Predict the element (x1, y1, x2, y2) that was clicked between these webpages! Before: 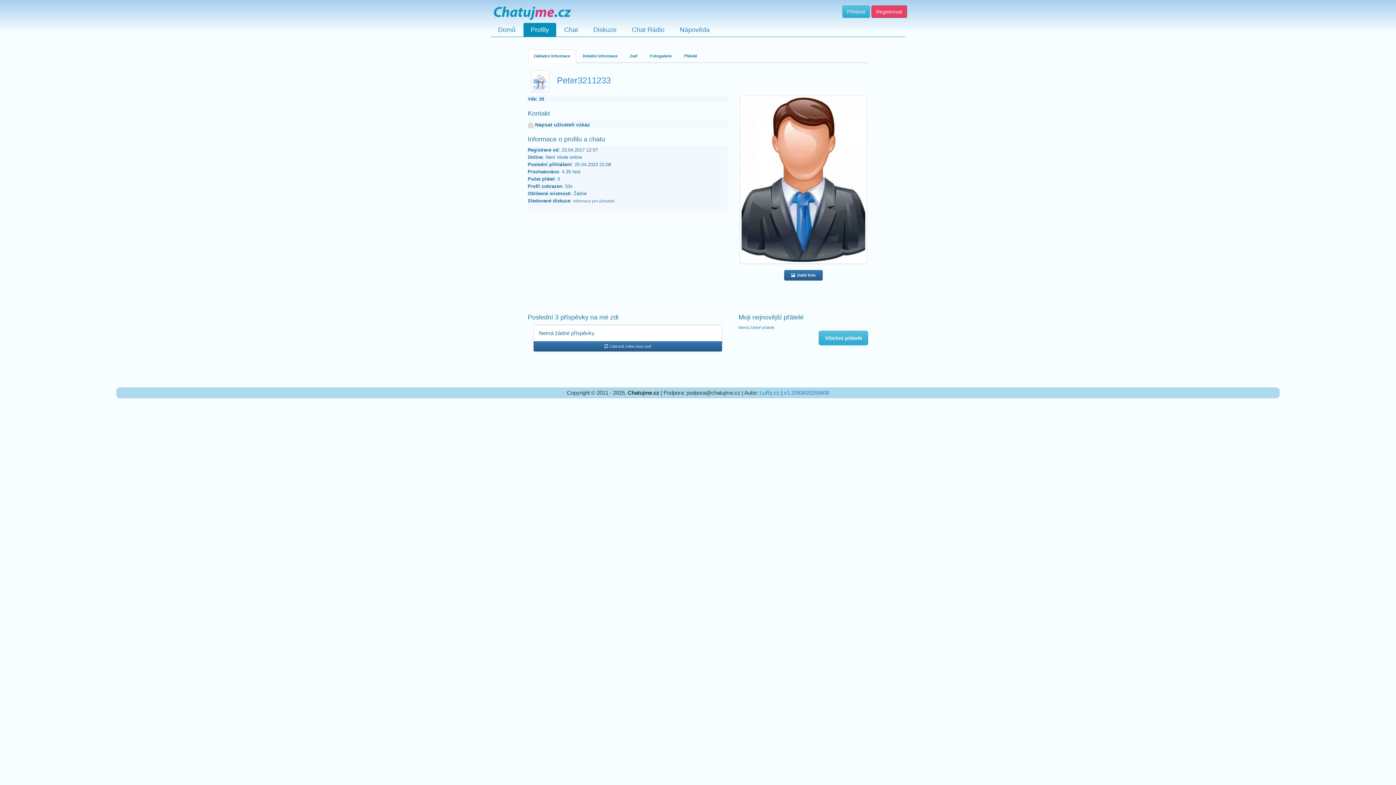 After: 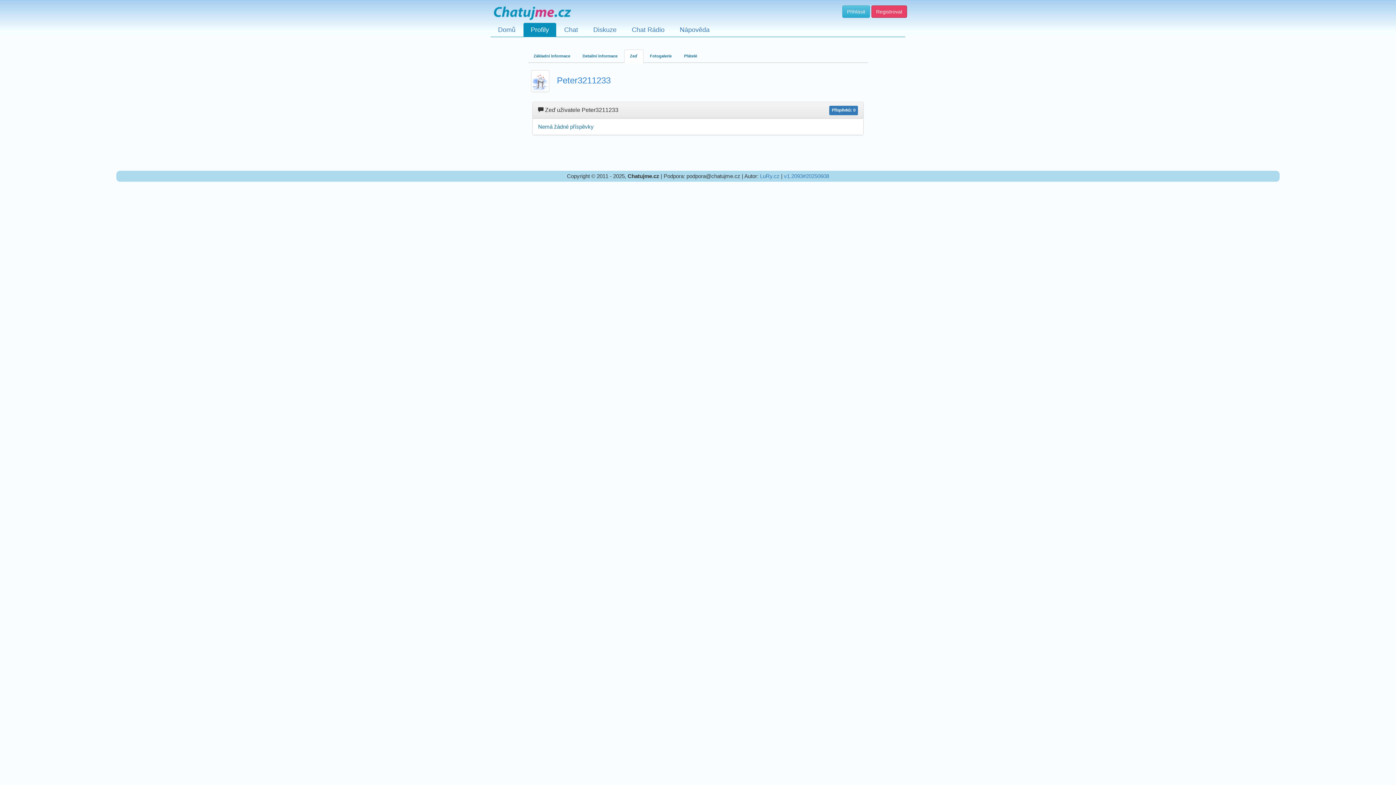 Action: bbox: (533, 341, 722, 351) label:  Zobrazit celou mou zeď